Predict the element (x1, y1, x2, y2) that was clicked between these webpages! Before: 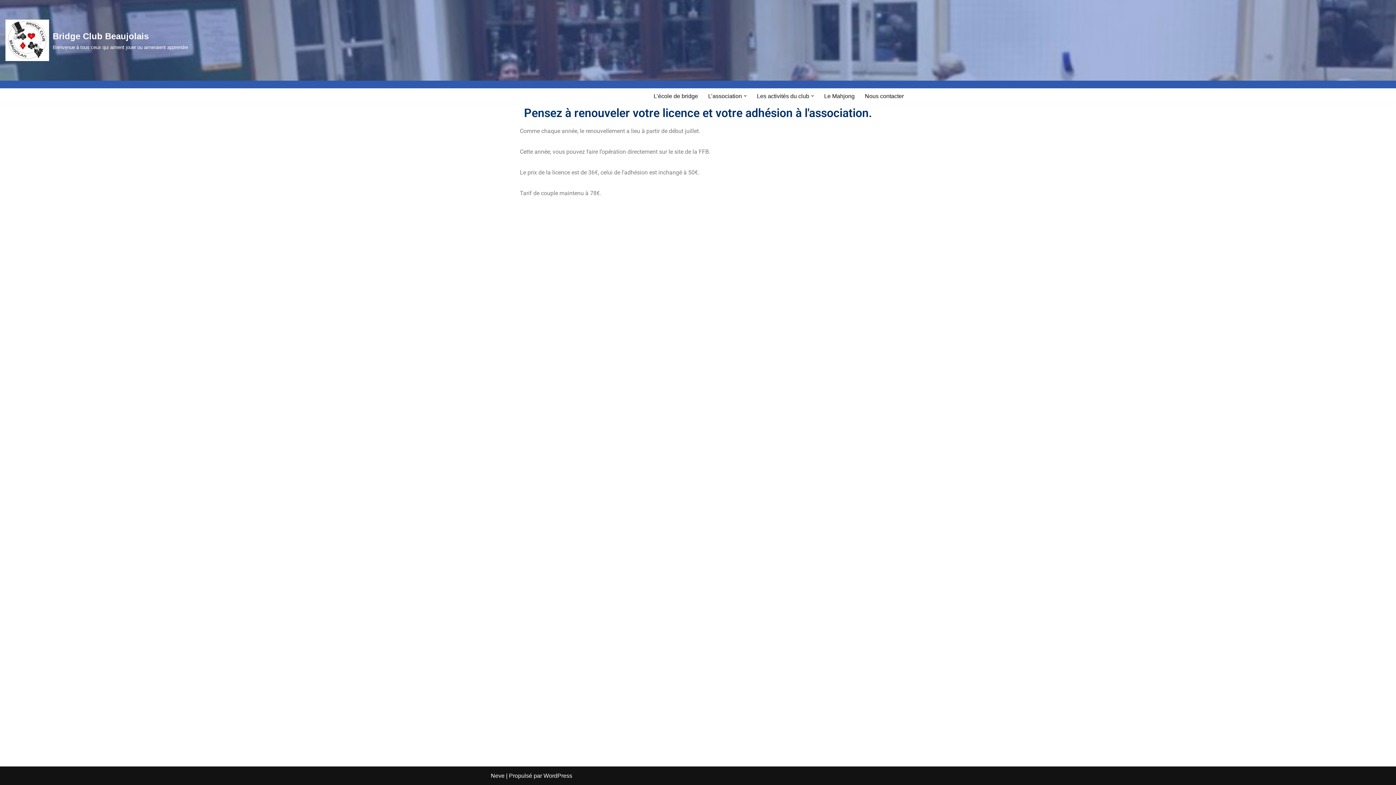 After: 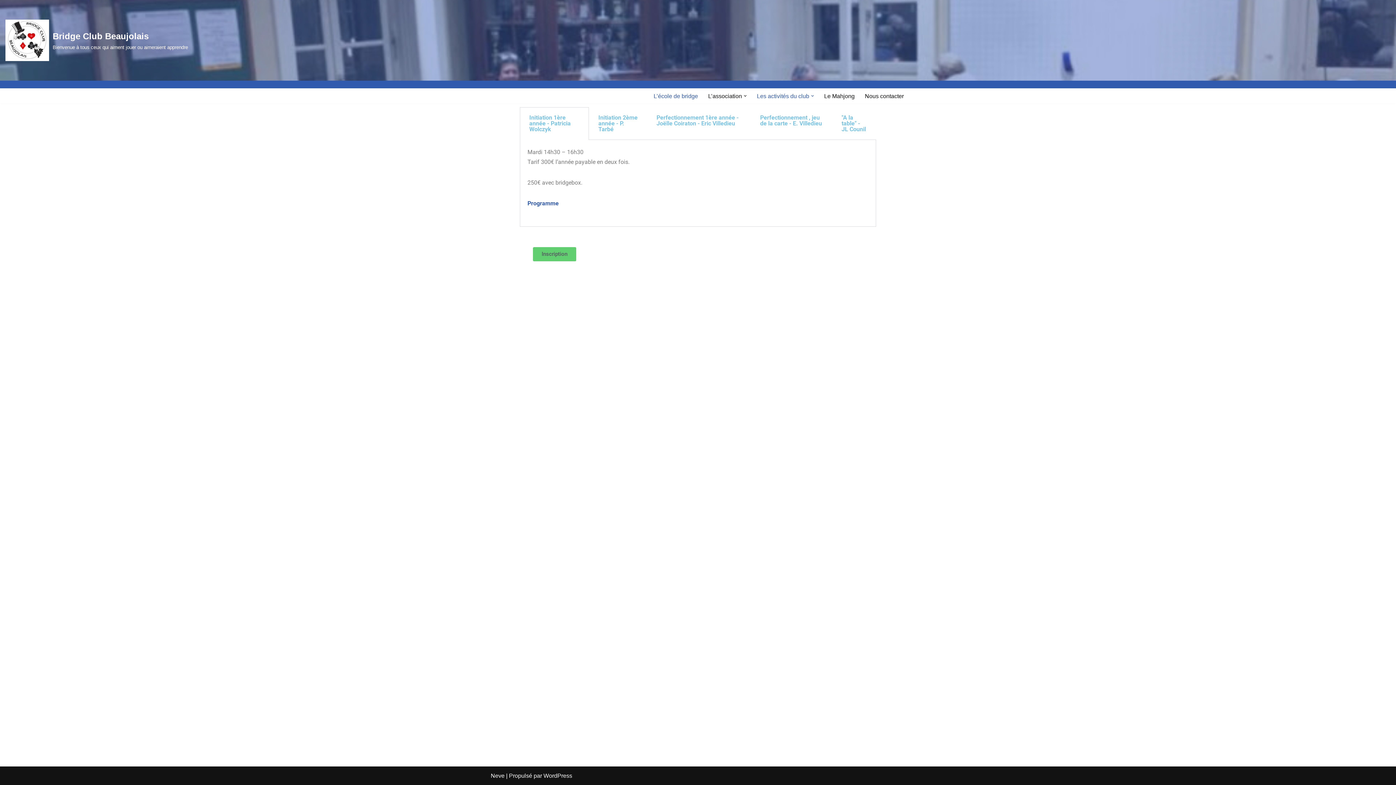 Action: label: L’école de bridge bbox: (653, 91, 698, 100)